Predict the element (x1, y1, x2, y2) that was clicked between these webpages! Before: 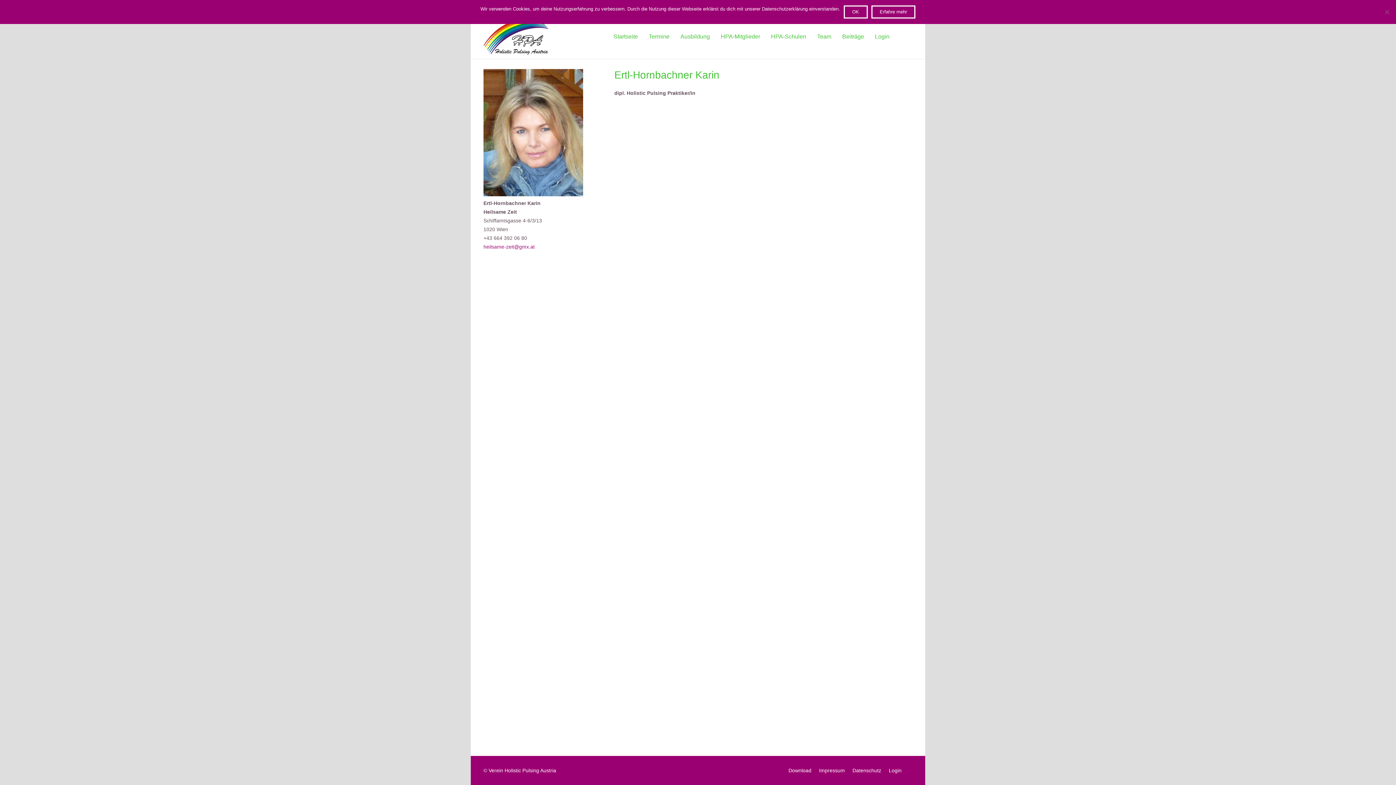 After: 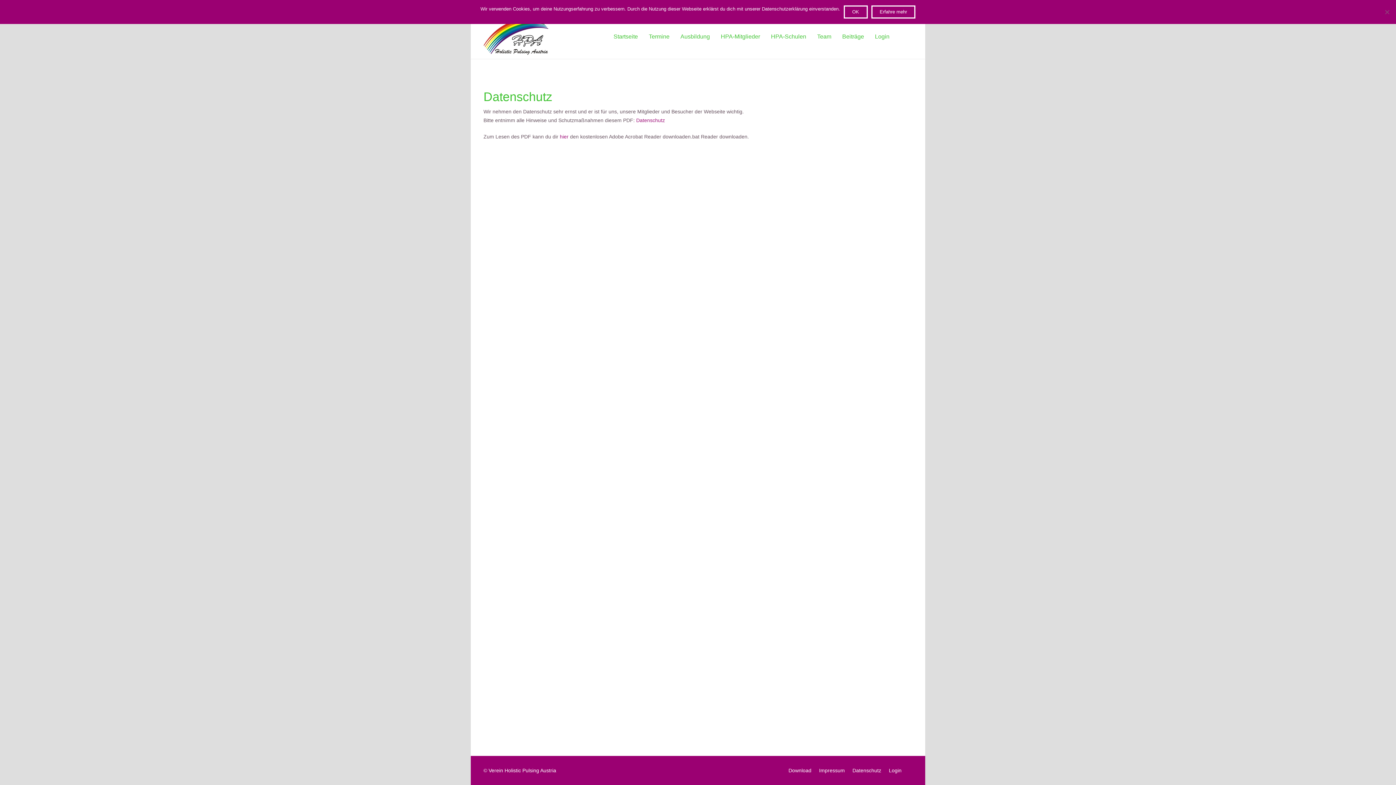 Action: label: Datenschutz bbox: (852, 768, 881, 773)